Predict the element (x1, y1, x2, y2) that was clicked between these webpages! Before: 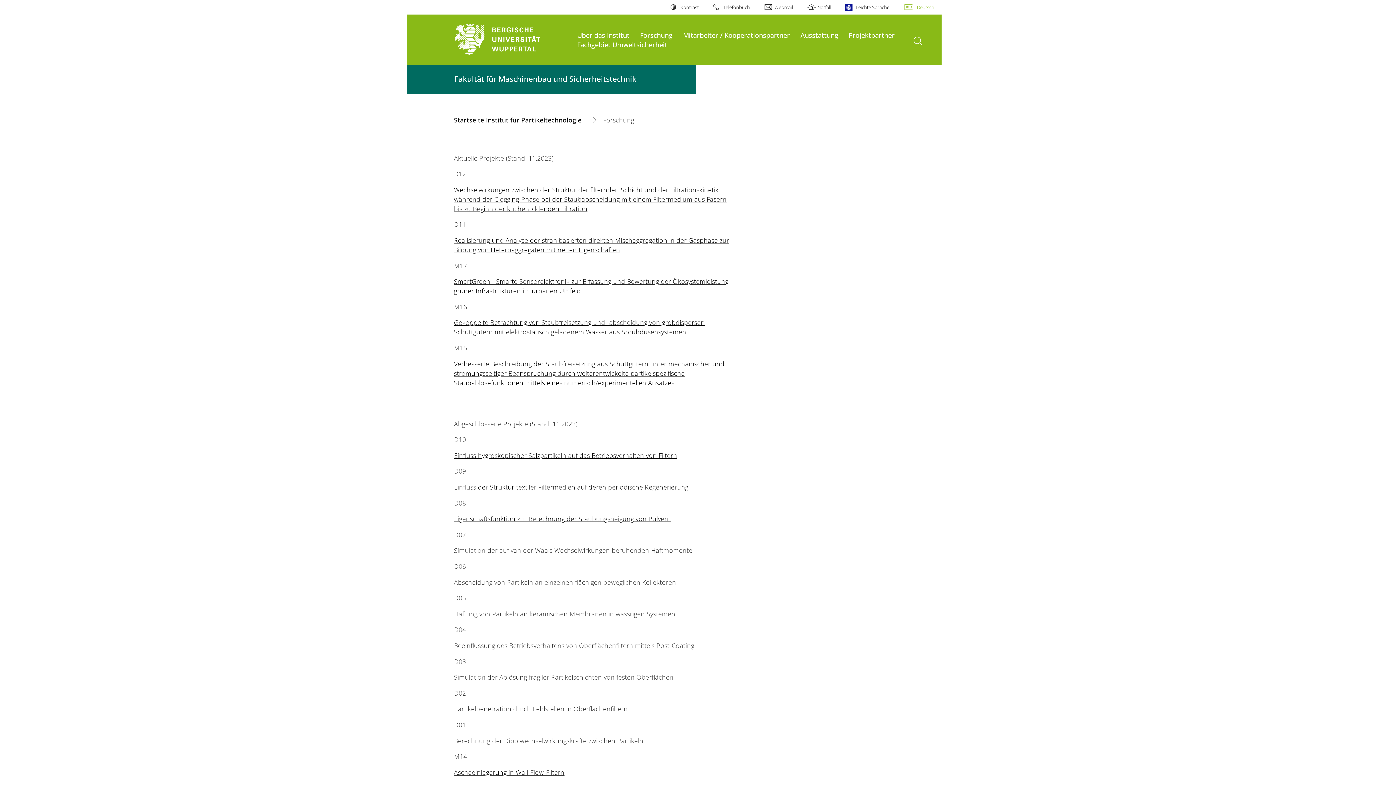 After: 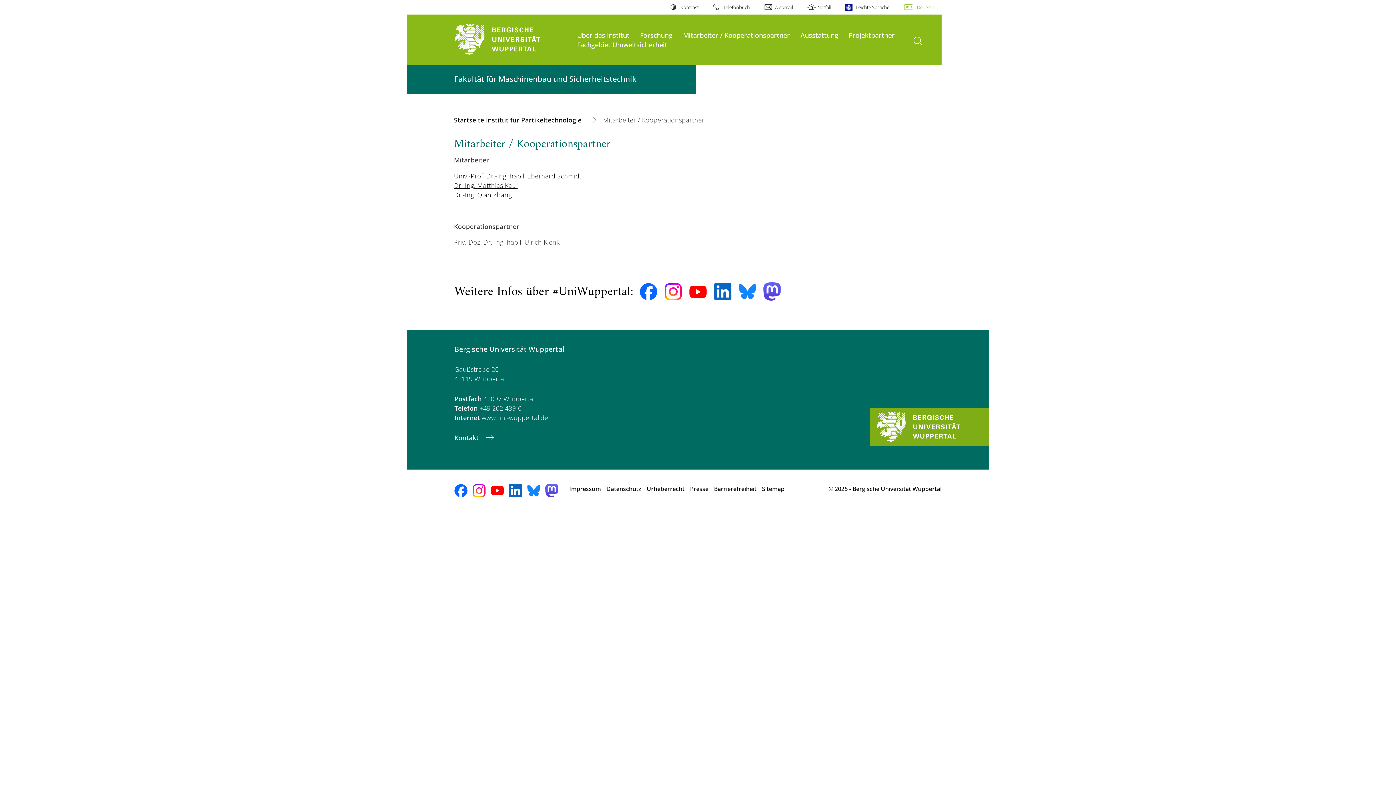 Action: bbox: (683, 30, 790, 39) label: Mitarbeiter / Kooperationspartner